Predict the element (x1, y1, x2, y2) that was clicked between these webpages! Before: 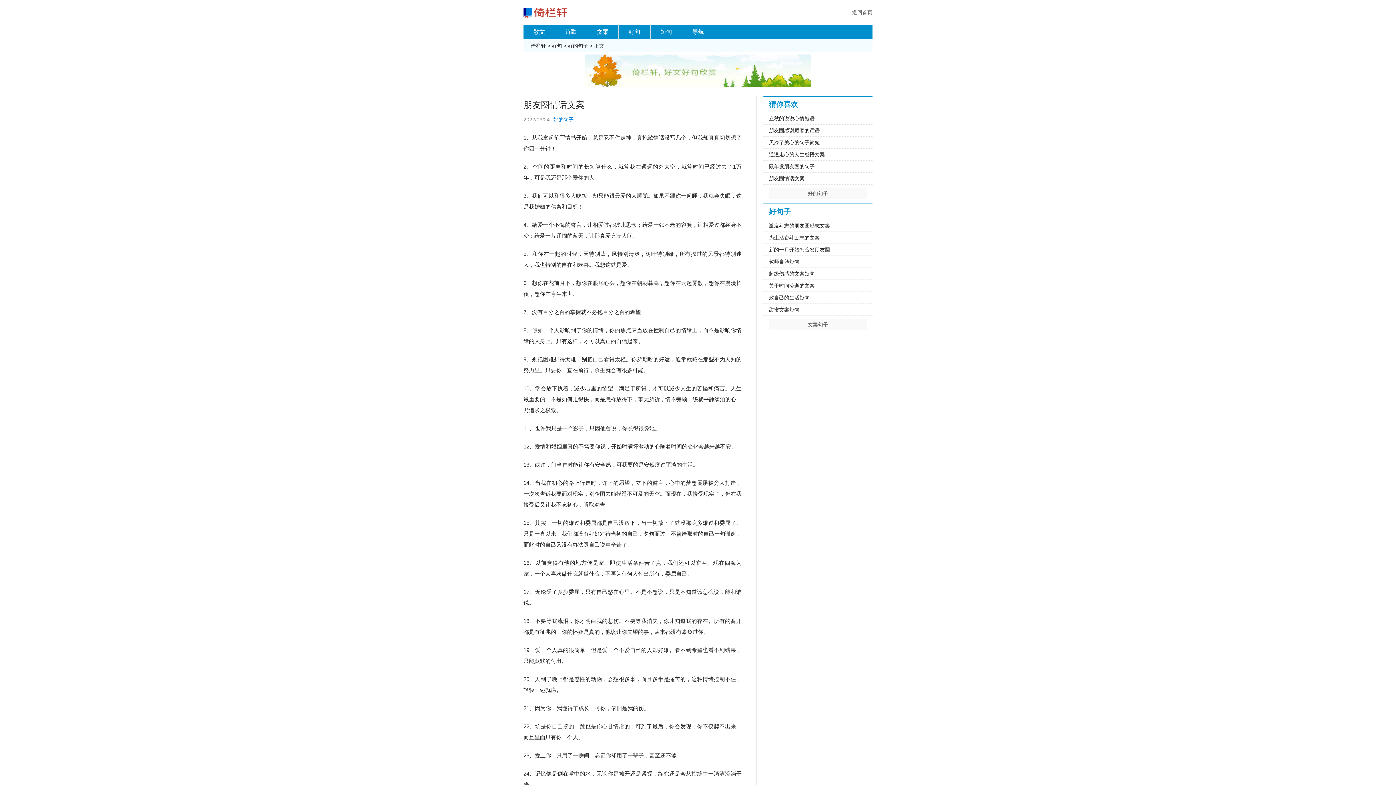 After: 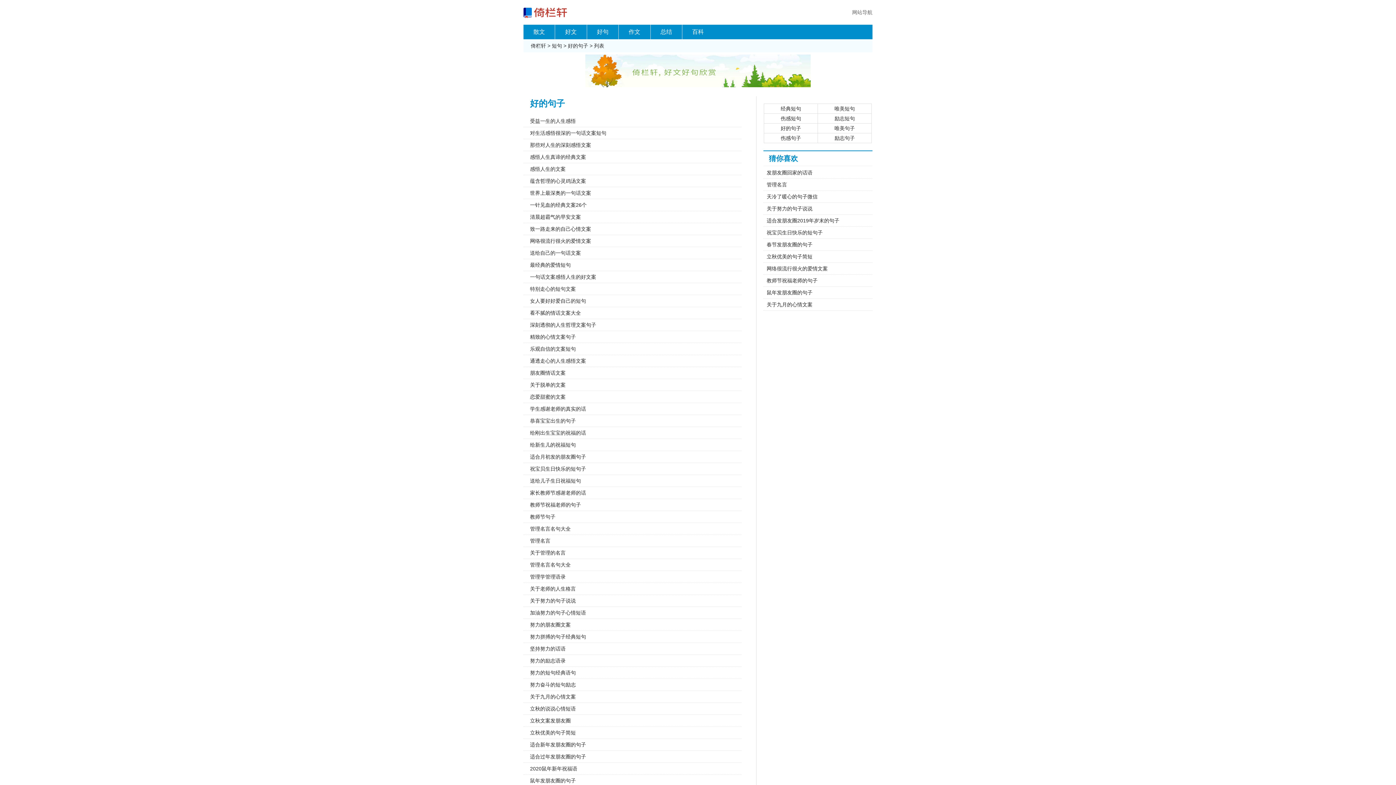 Action: bbox: (769, 207, 790, 215) label: 好句子